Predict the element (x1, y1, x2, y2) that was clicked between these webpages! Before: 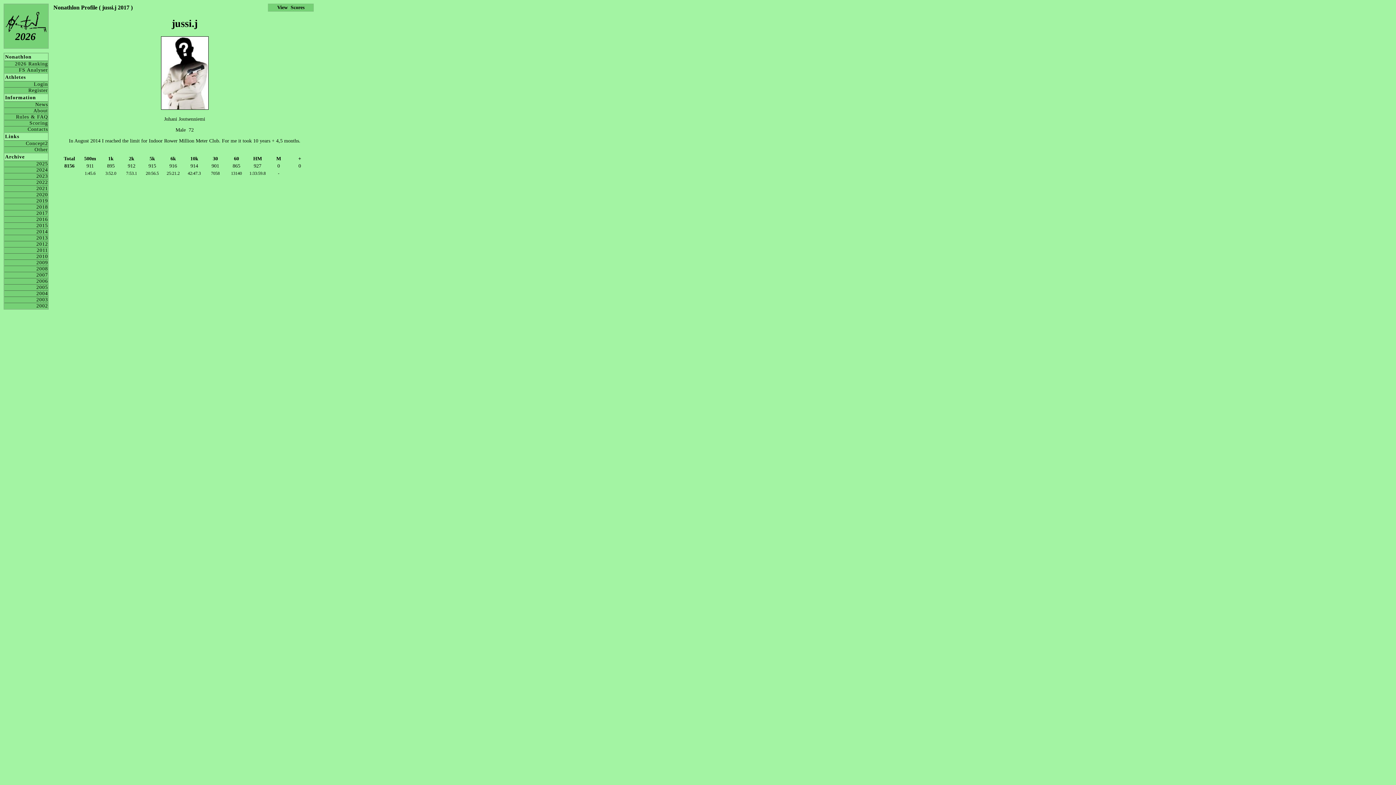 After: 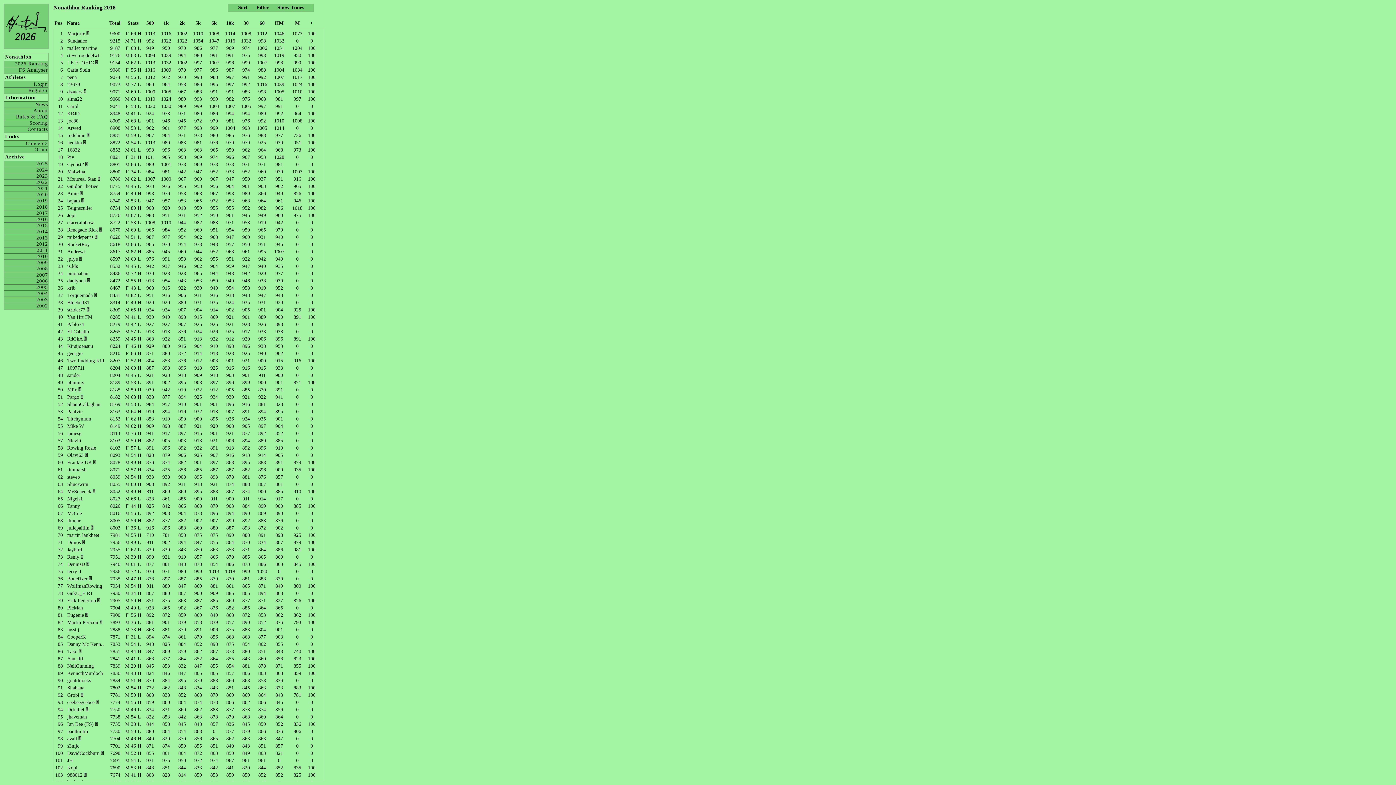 Action: bbox: (4, 204, 48, 210) label: 2018